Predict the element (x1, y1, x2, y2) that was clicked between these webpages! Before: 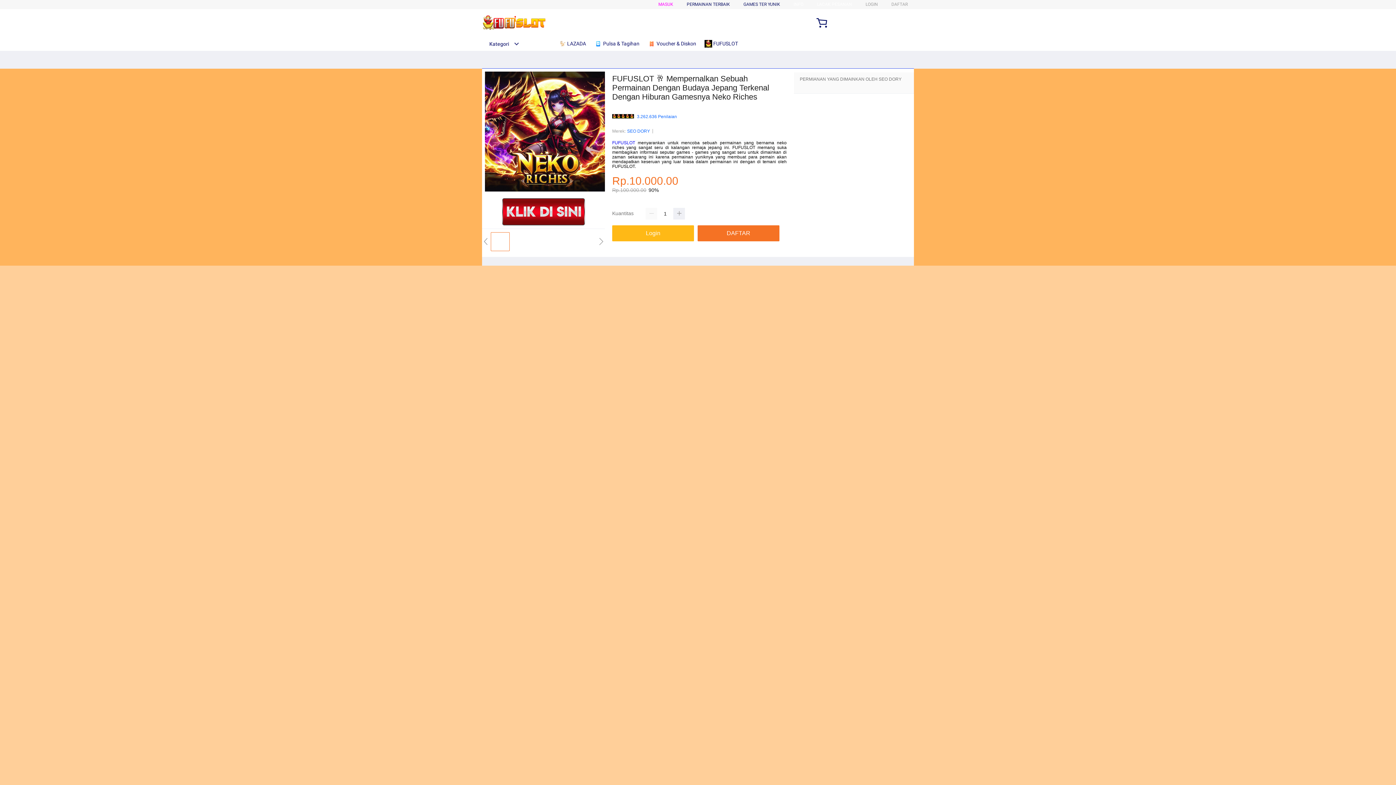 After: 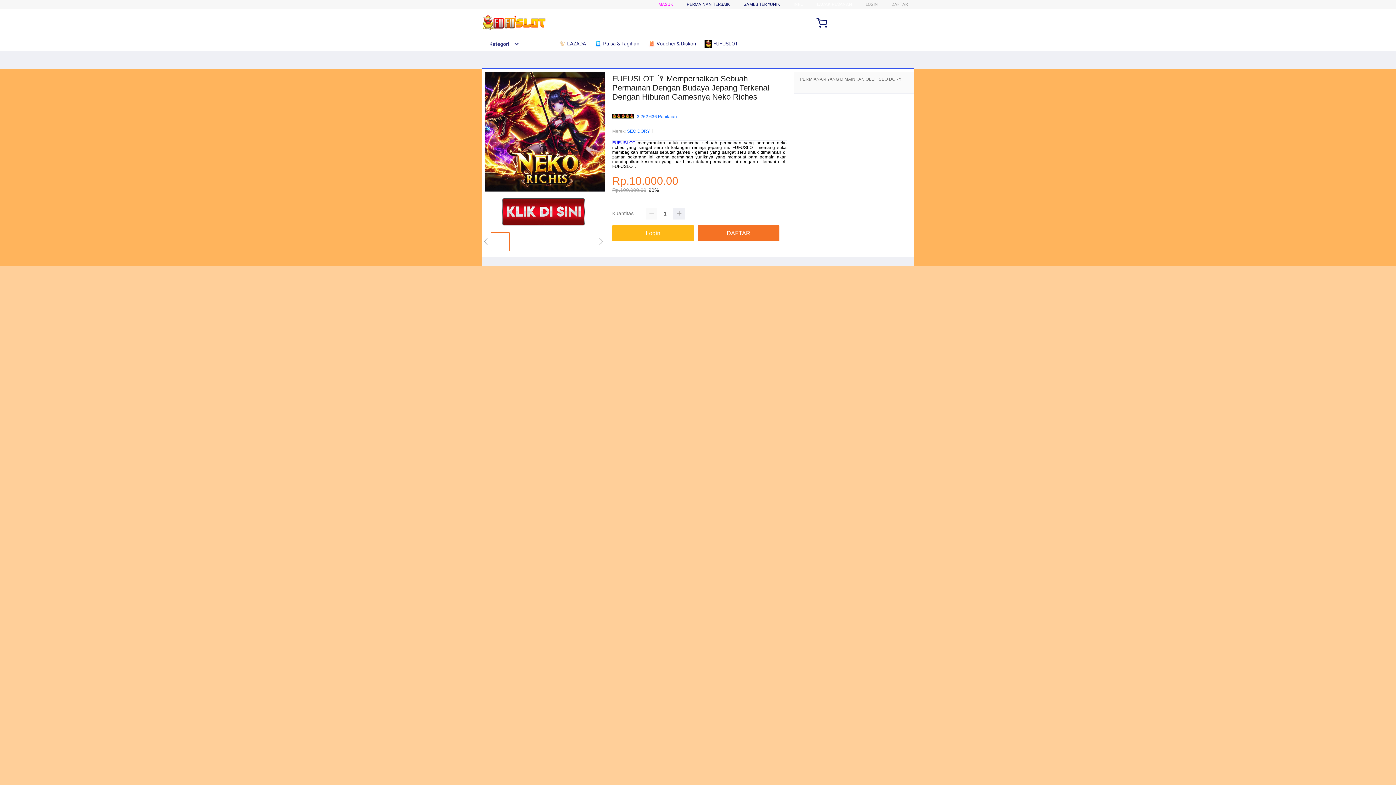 Action: bbox: (627, 127, 650, 135) label: SEO DORY